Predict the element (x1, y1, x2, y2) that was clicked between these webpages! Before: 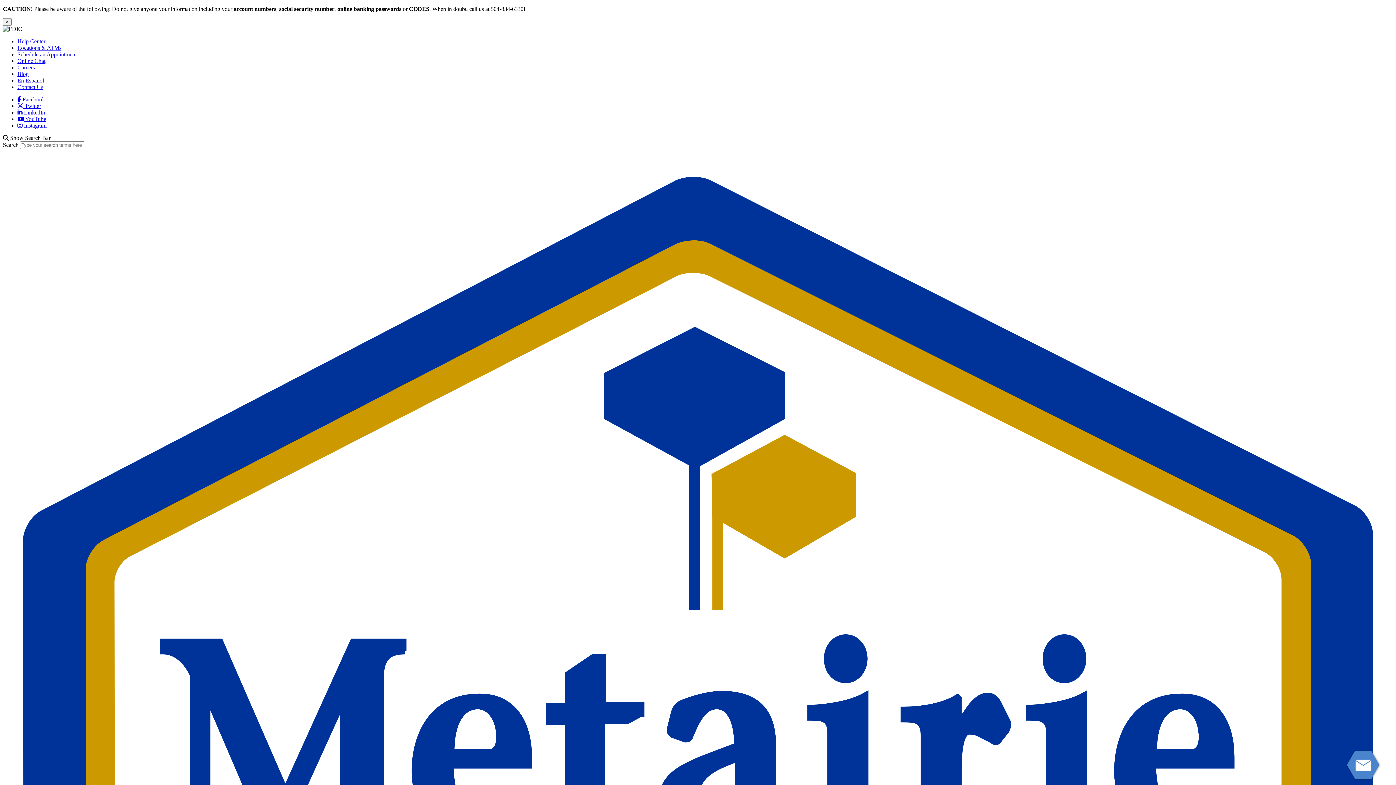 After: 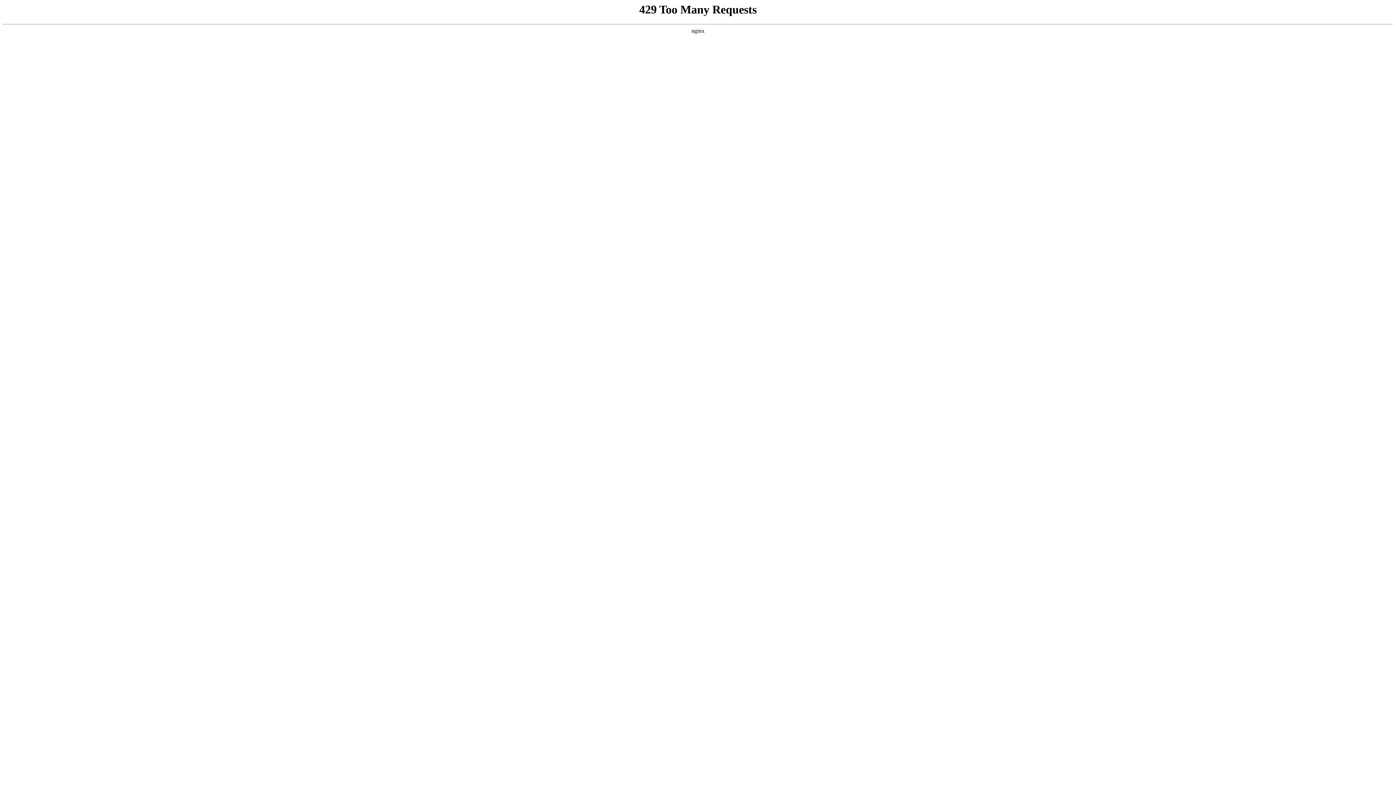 Action: label: Schedule an Appointment bbox: (17, 51, 76, 57)